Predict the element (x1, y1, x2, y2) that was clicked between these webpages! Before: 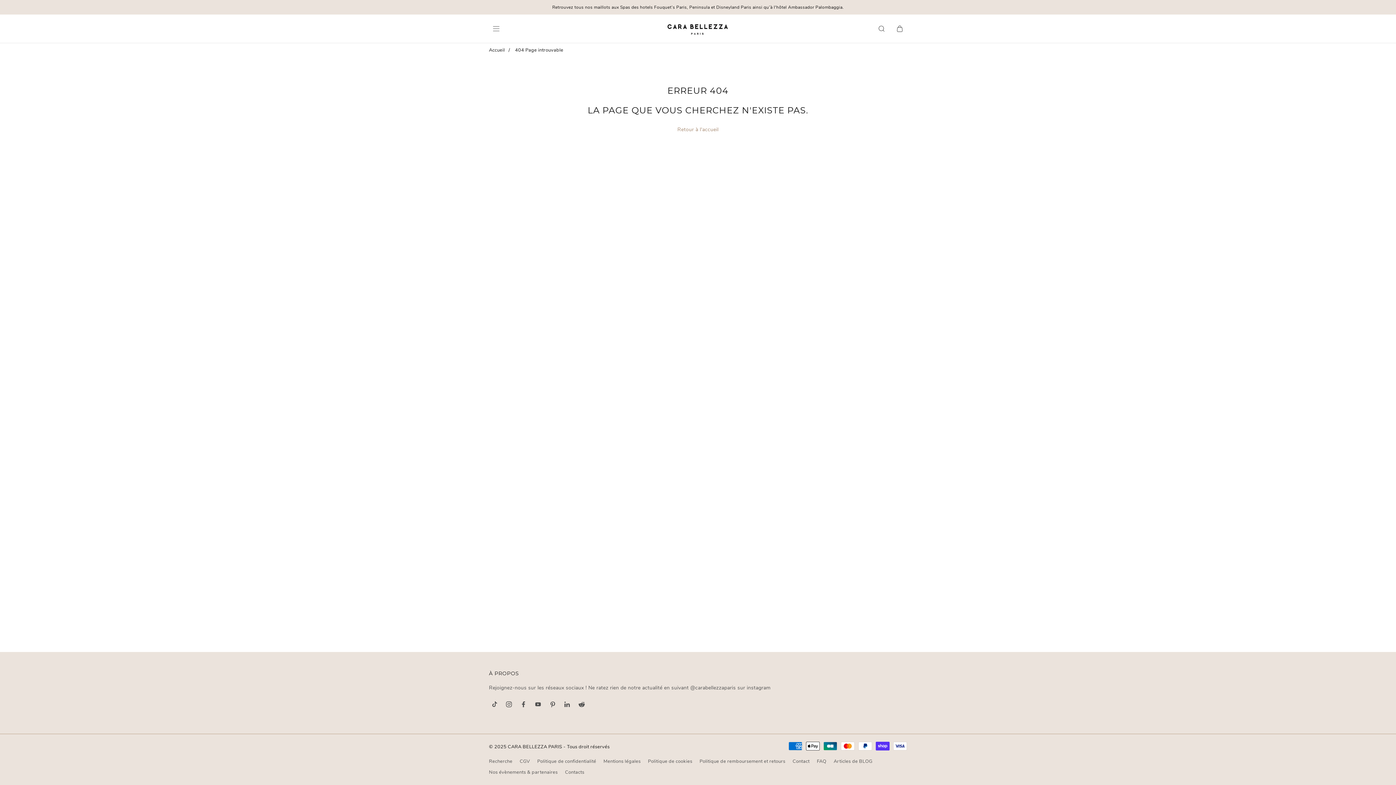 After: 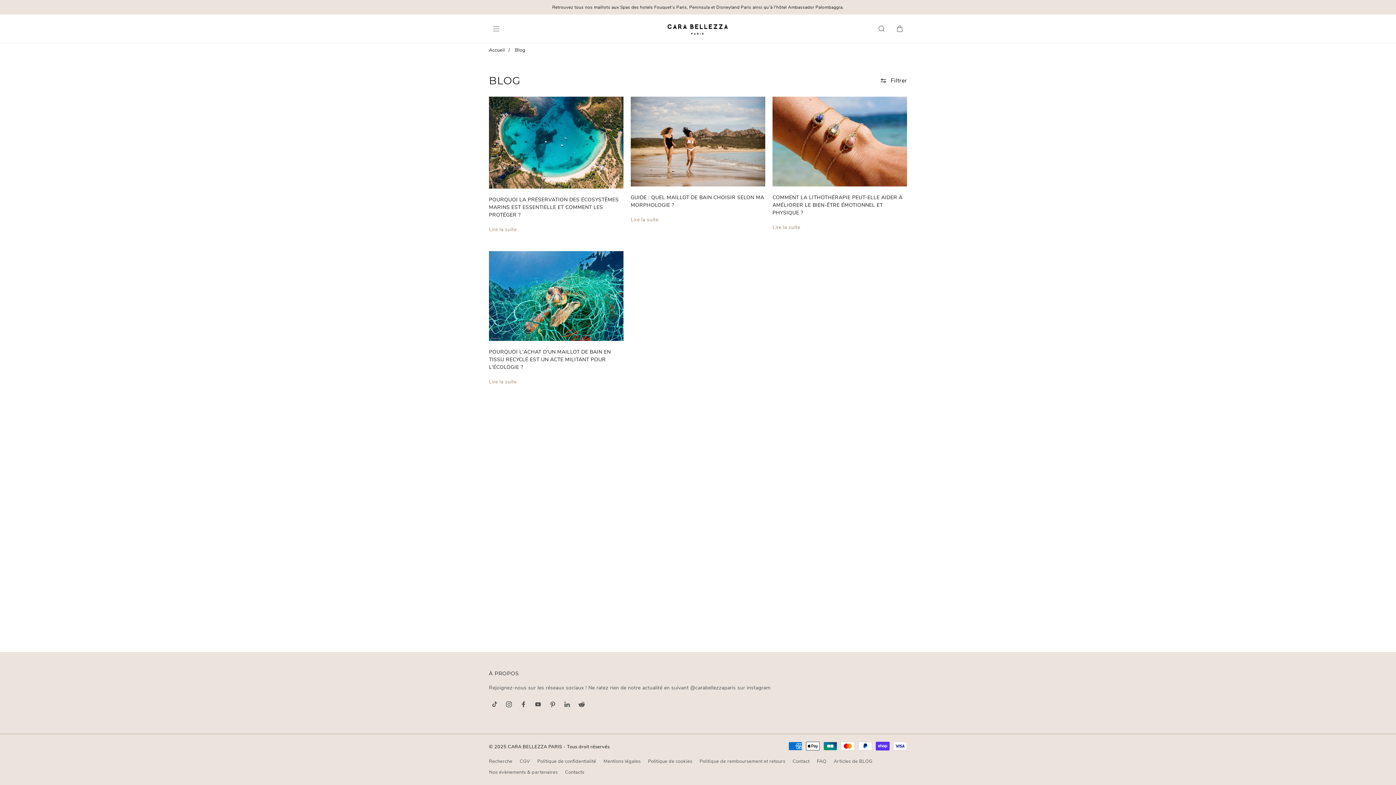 Action: bbox: (833, 758, 872, 765) label: Articles de BLOG